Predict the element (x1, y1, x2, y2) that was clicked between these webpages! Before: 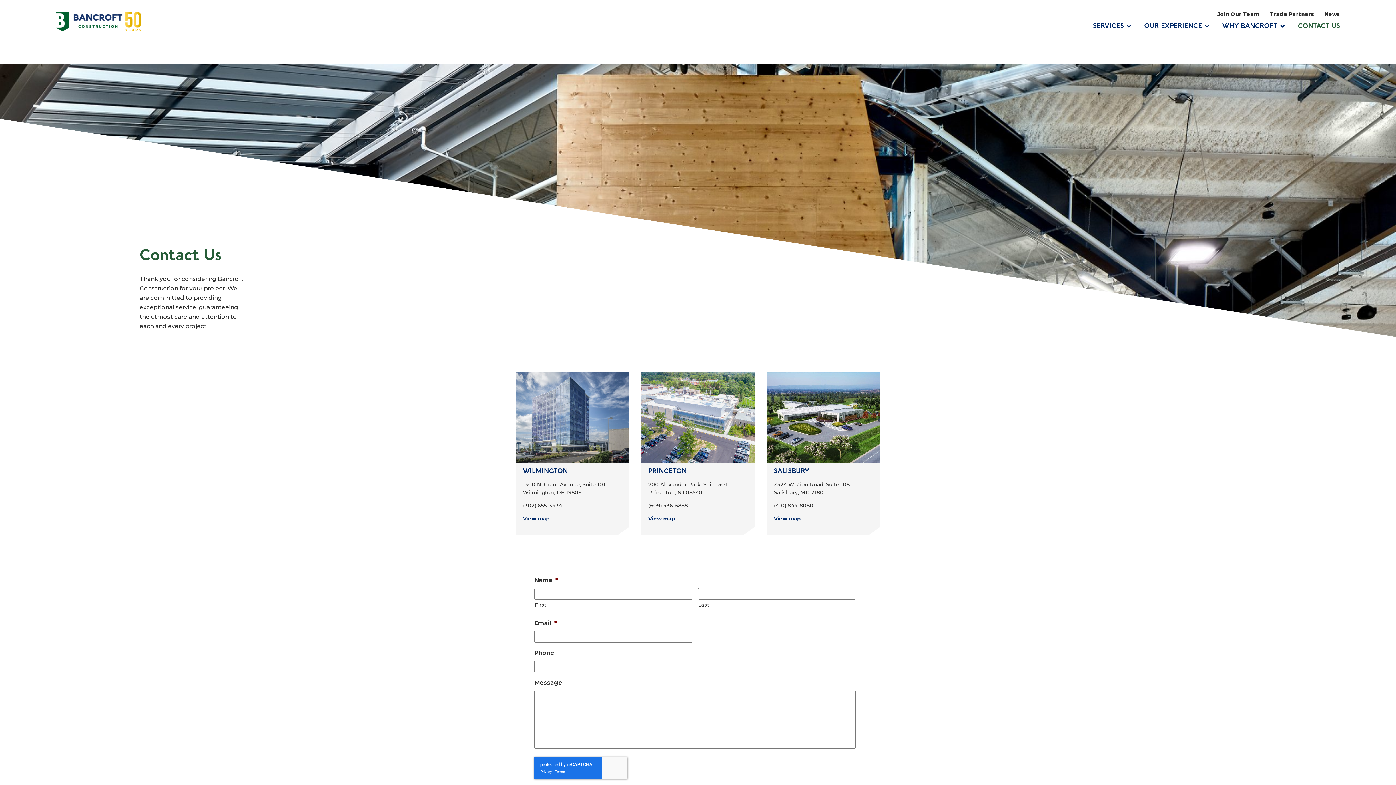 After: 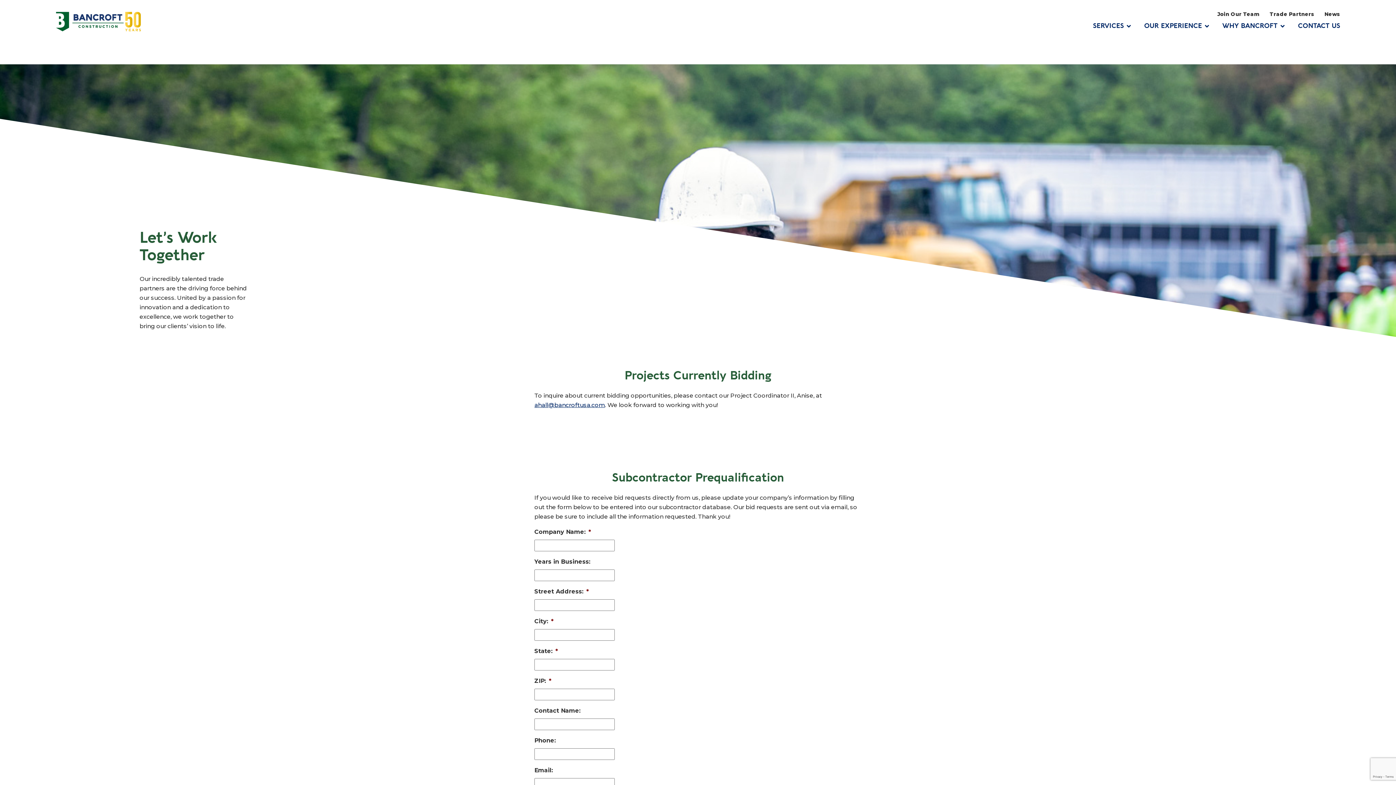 Action: label: Trade Partners bbox: (1269, 10, 1314, 17)